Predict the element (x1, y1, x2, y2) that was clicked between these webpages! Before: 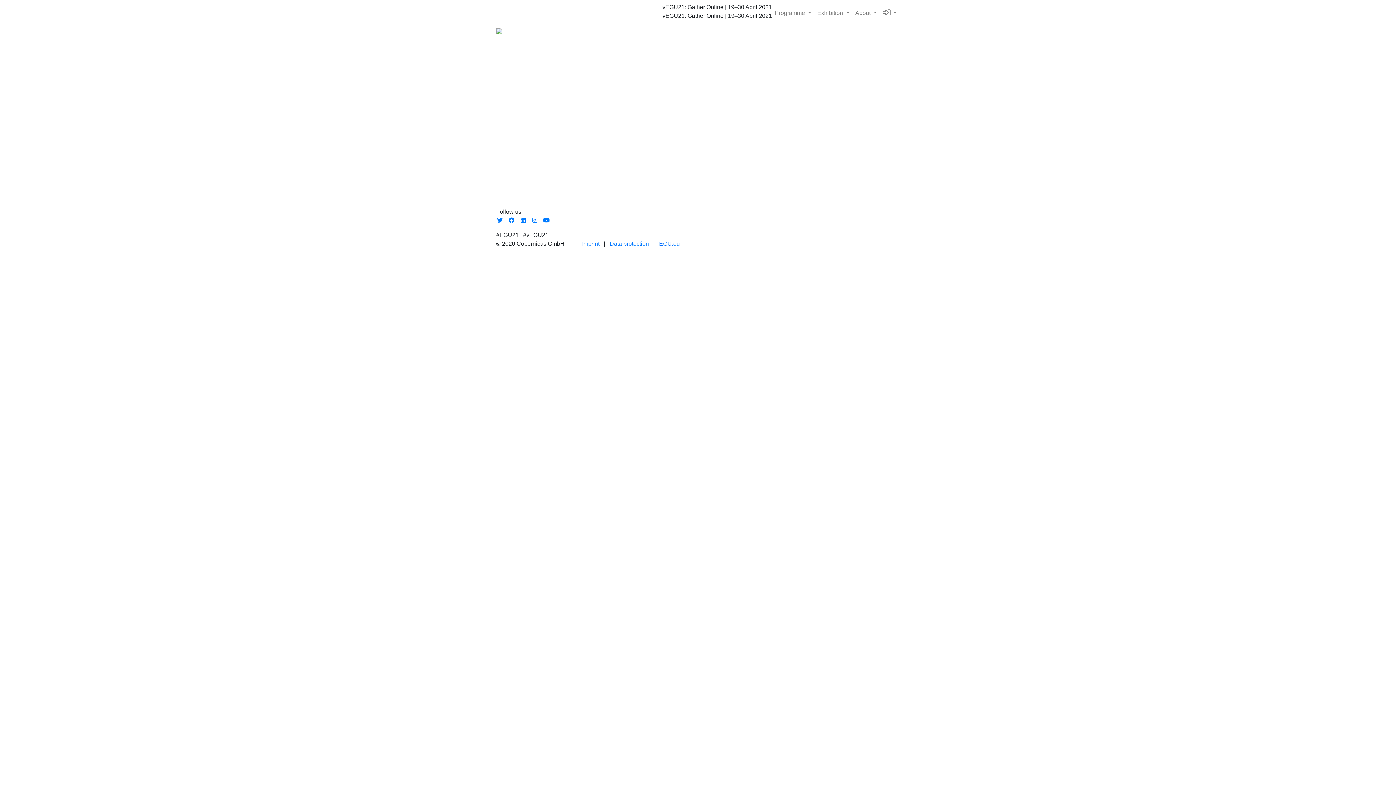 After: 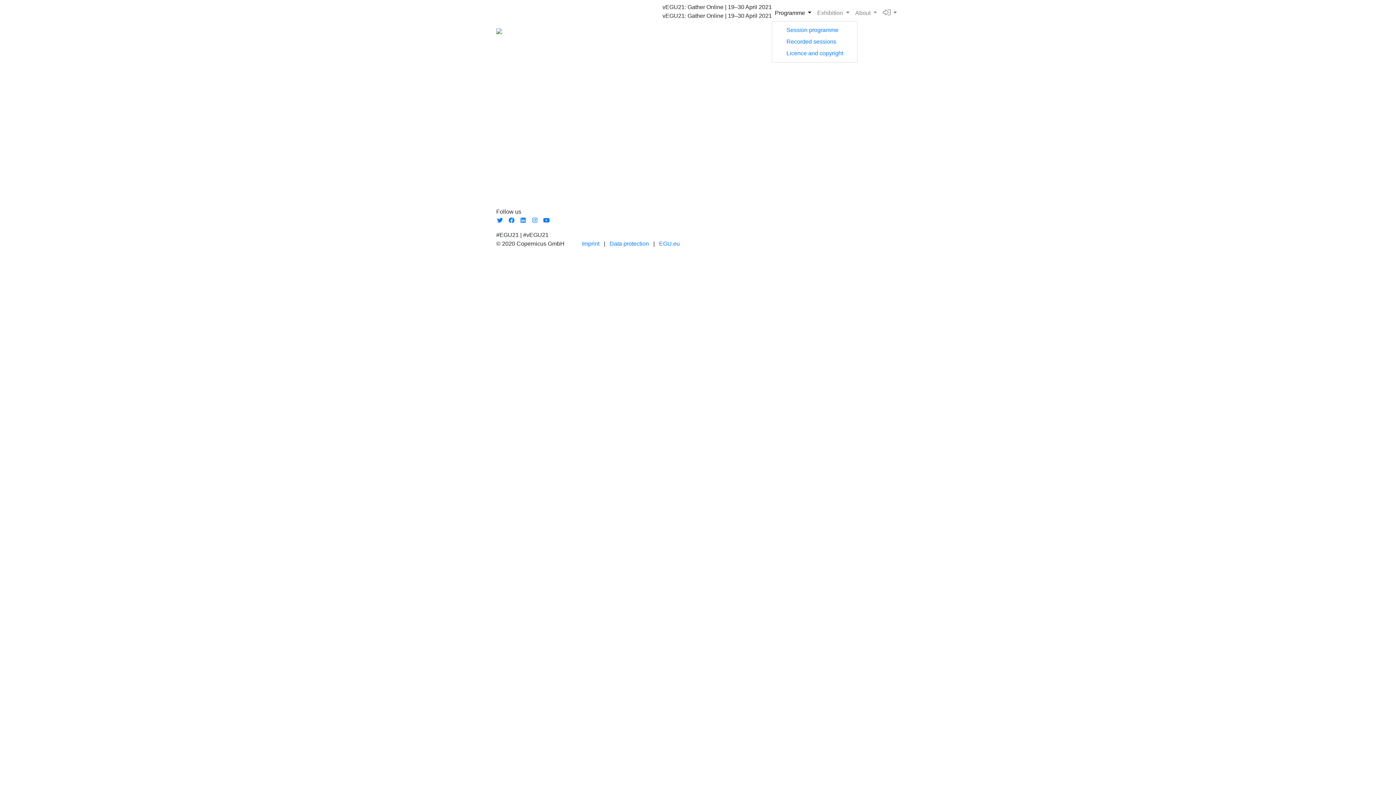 Action: bbox: (772, 5, 814, 20) label: Programme 